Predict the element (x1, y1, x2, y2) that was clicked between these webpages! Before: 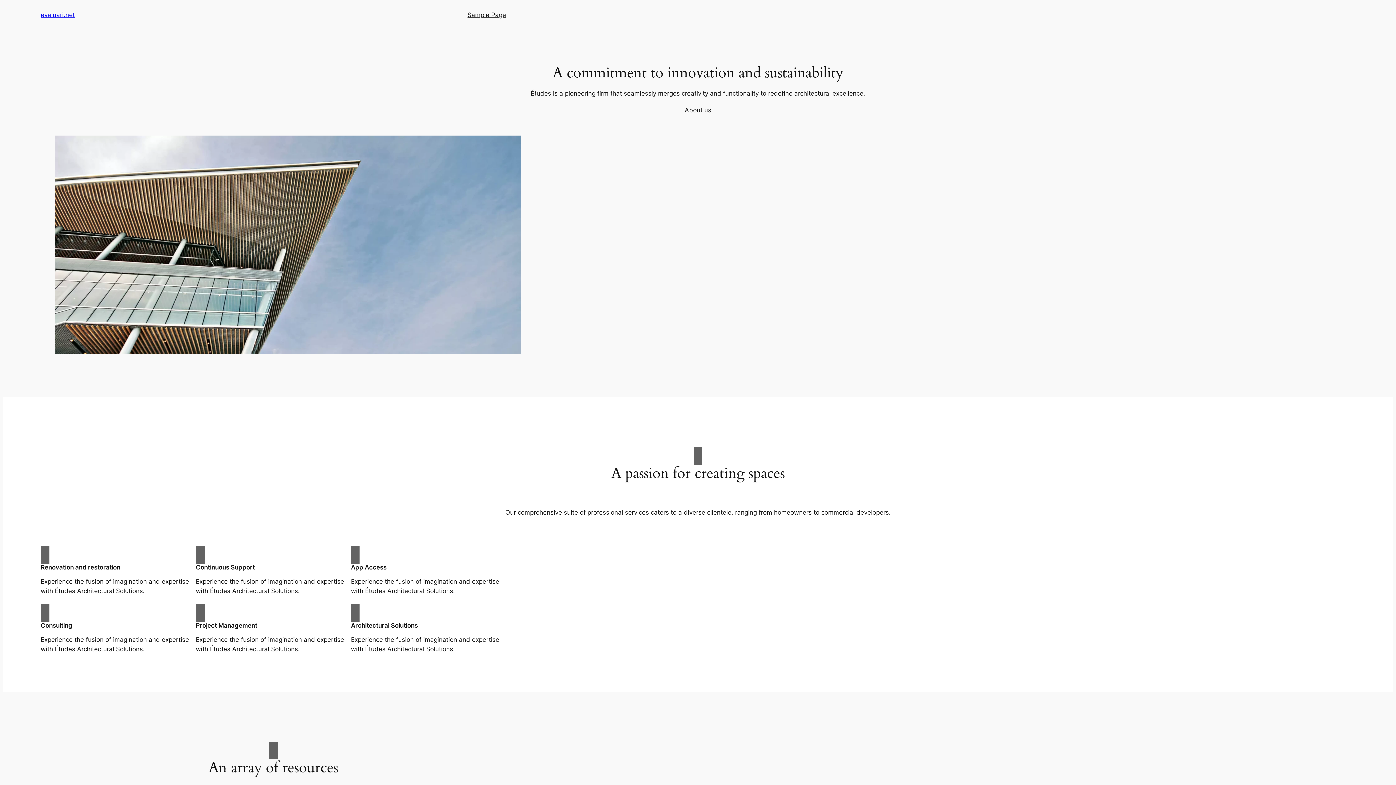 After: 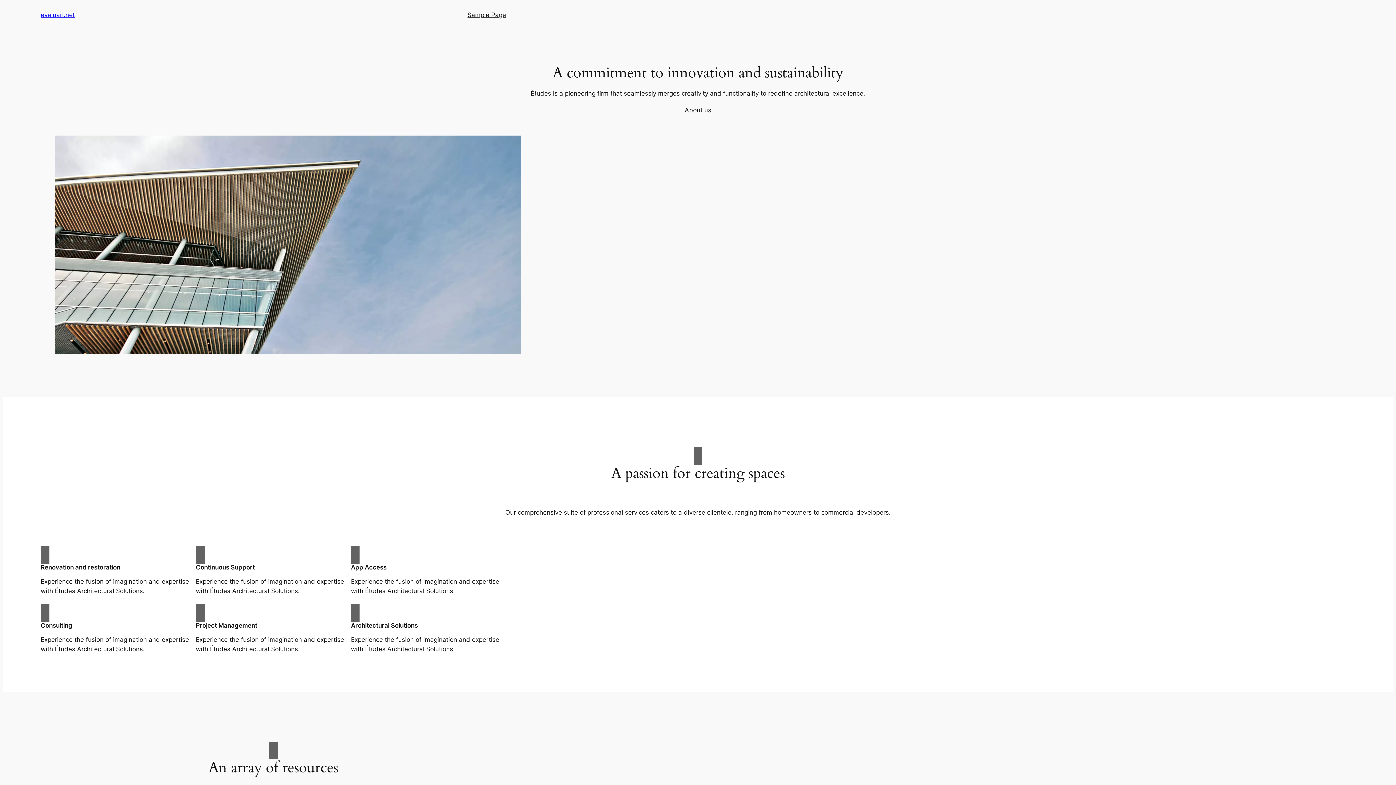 Action: label: evaluari.net bbox: (40, 11, 74, 18)